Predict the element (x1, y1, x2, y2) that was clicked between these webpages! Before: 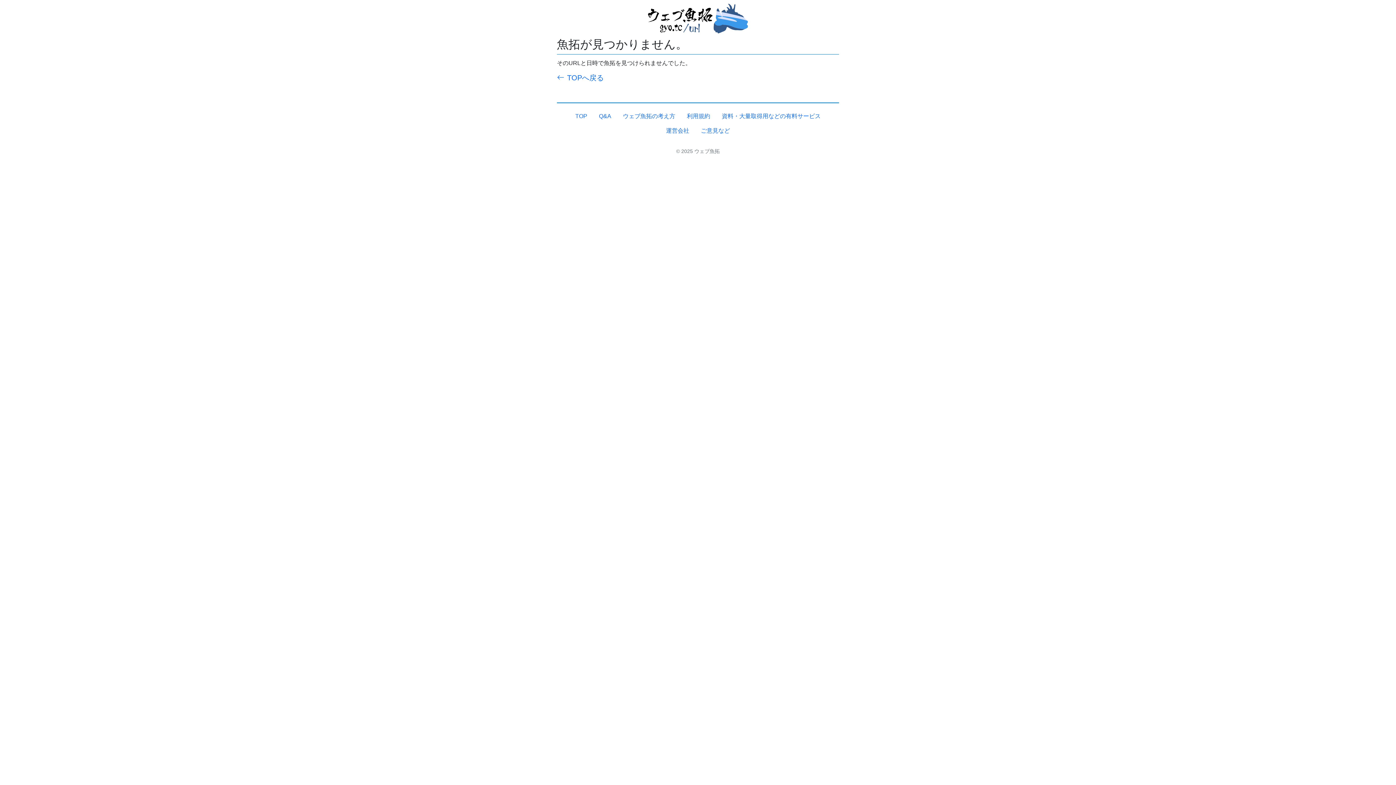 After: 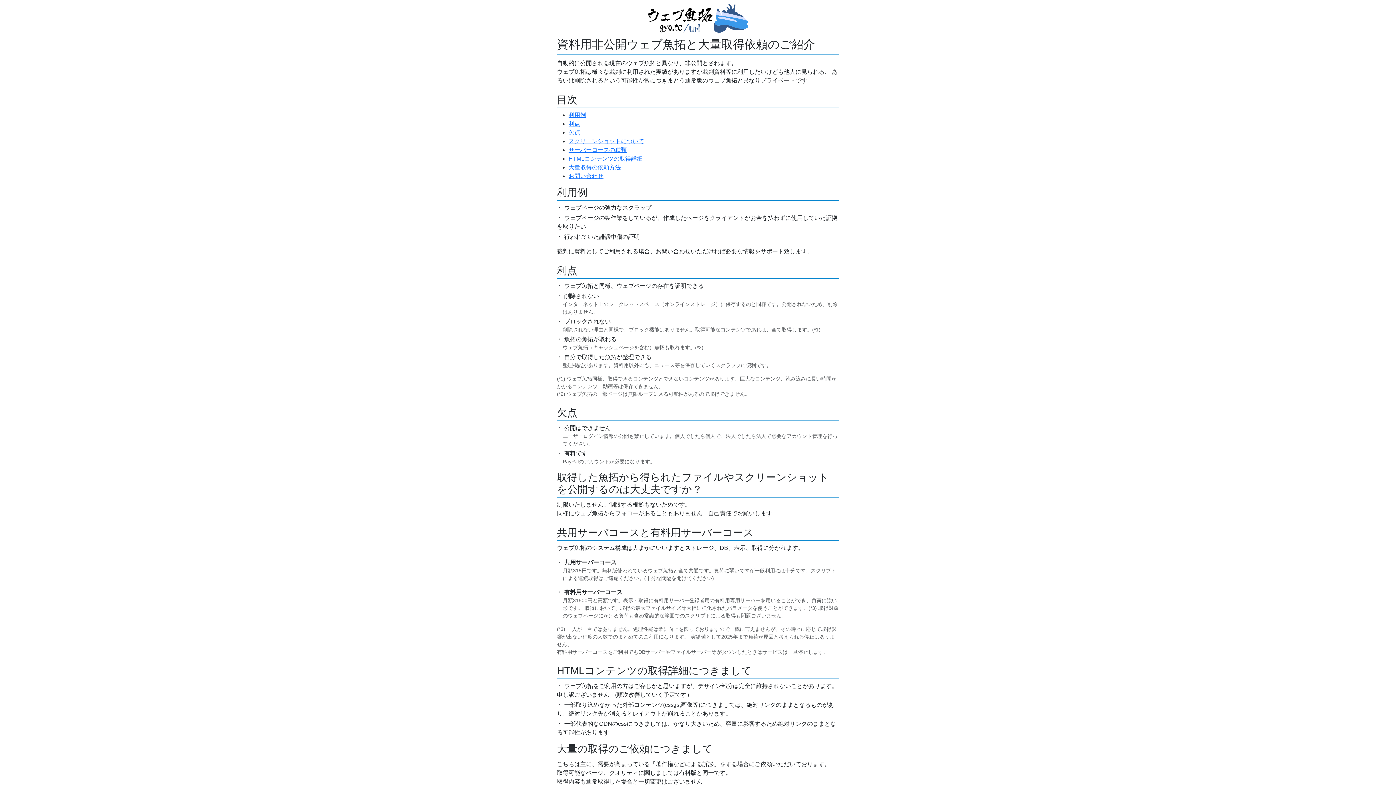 Action: label: 資料・大量取得用などの有料サービス bbox: (716, 109, 826, 123)